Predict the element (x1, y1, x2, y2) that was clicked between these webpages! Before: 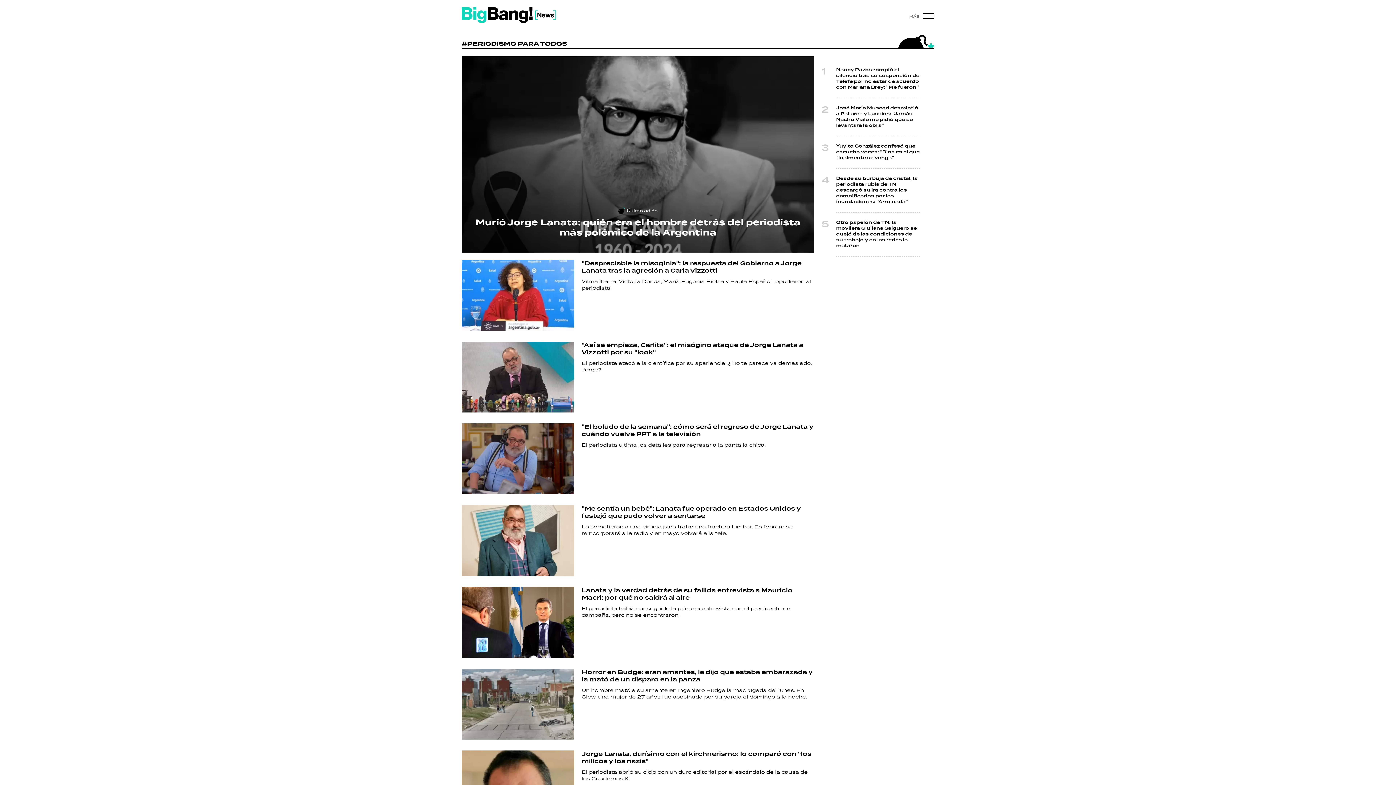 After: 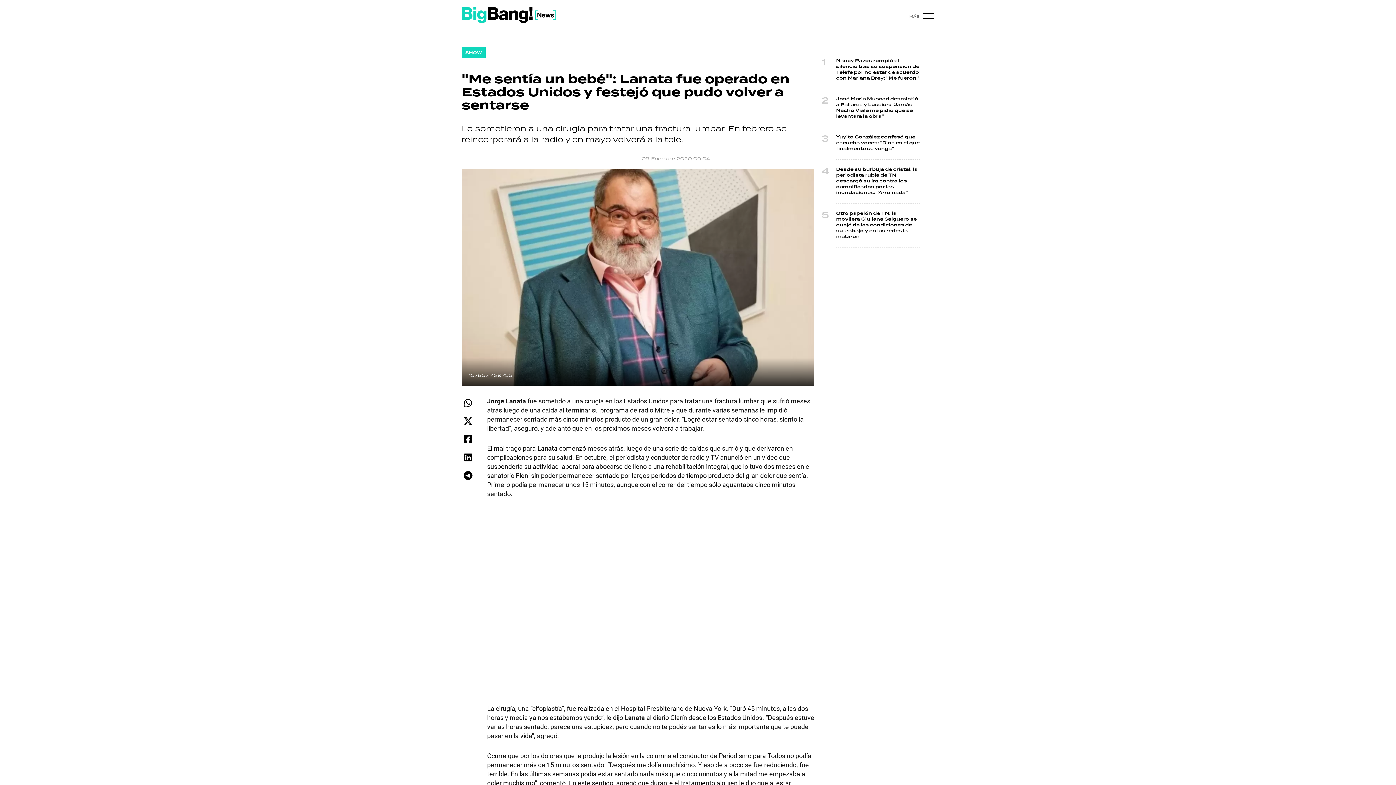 Action: bbox: (461, 505, 574, 576)